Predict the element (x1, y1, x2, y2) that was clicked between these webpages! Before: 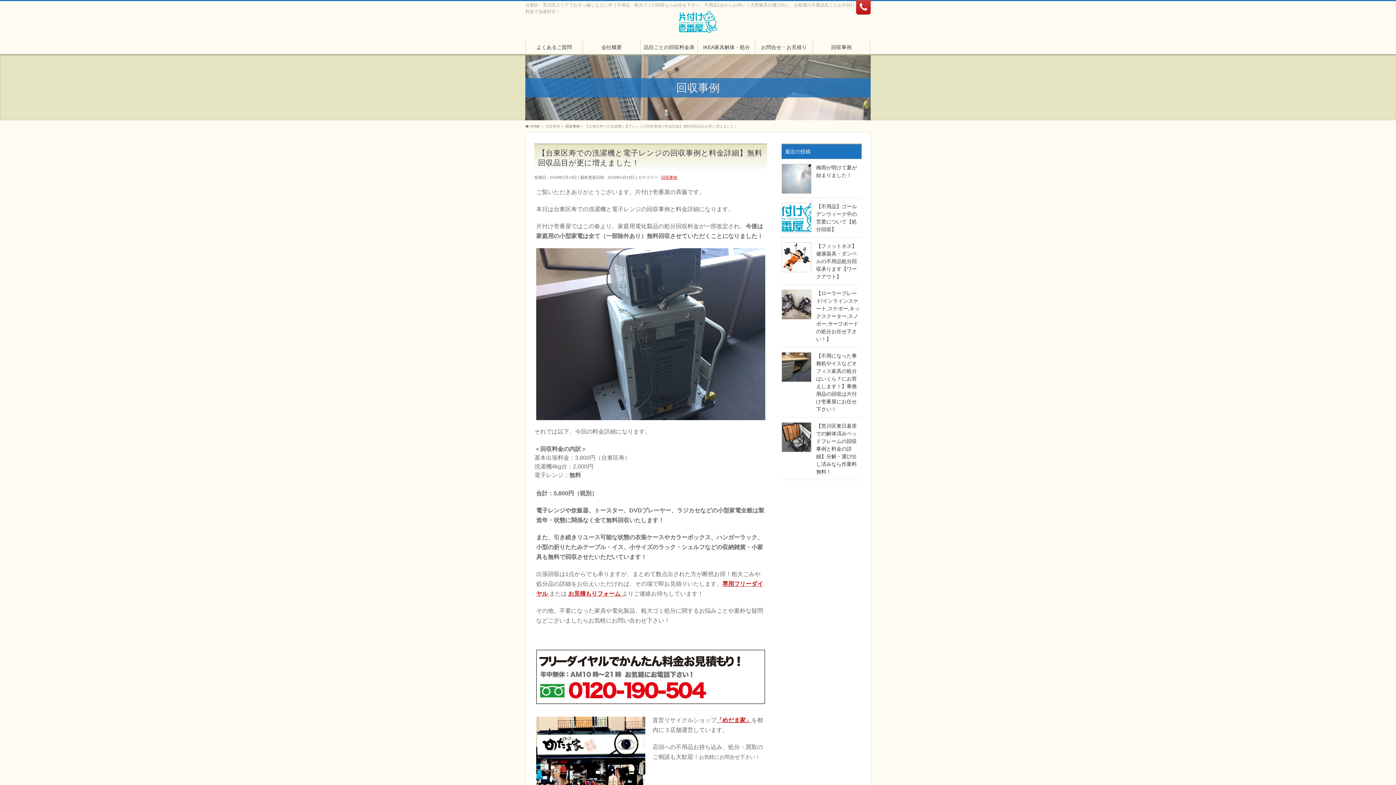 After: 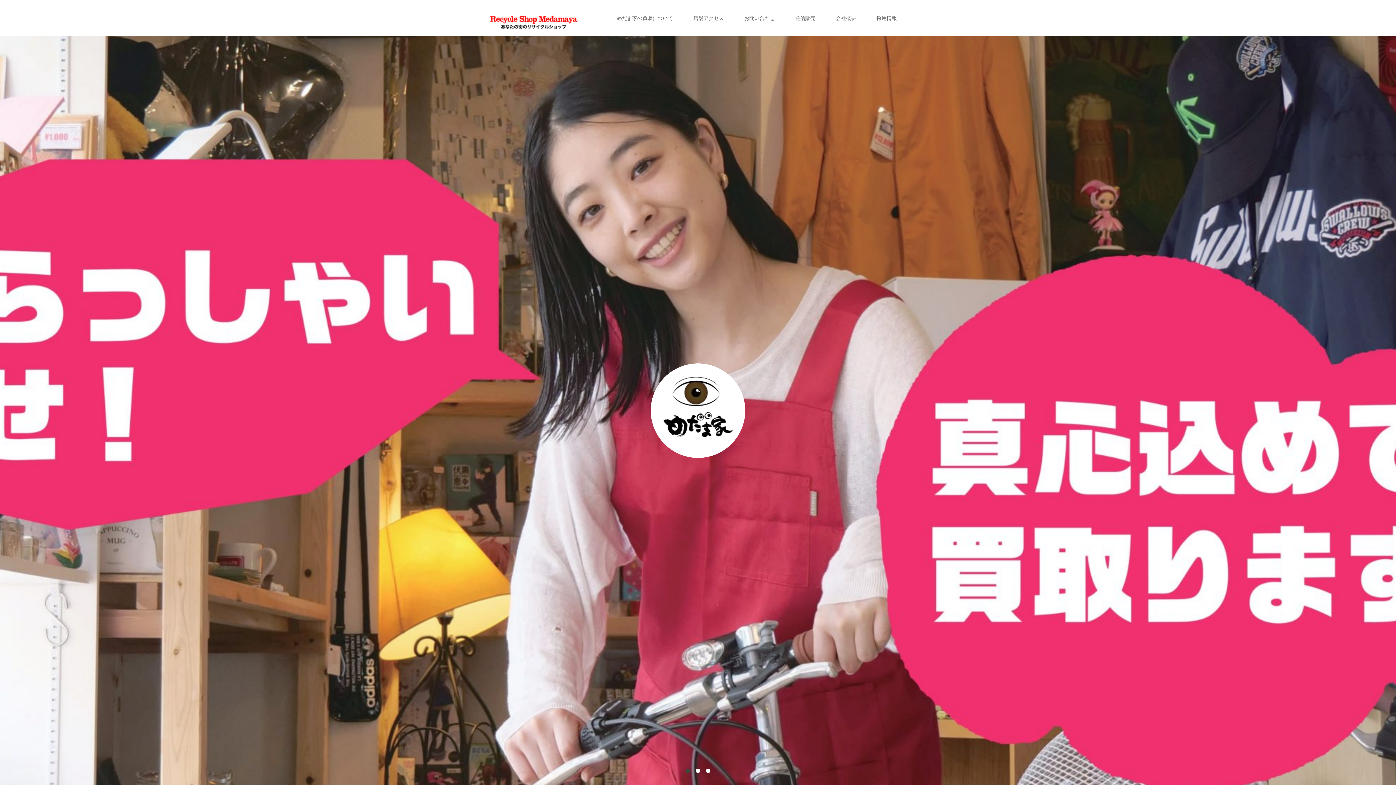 Action: label: 「めだま家」 bbox: (716, 717, 751, 723)